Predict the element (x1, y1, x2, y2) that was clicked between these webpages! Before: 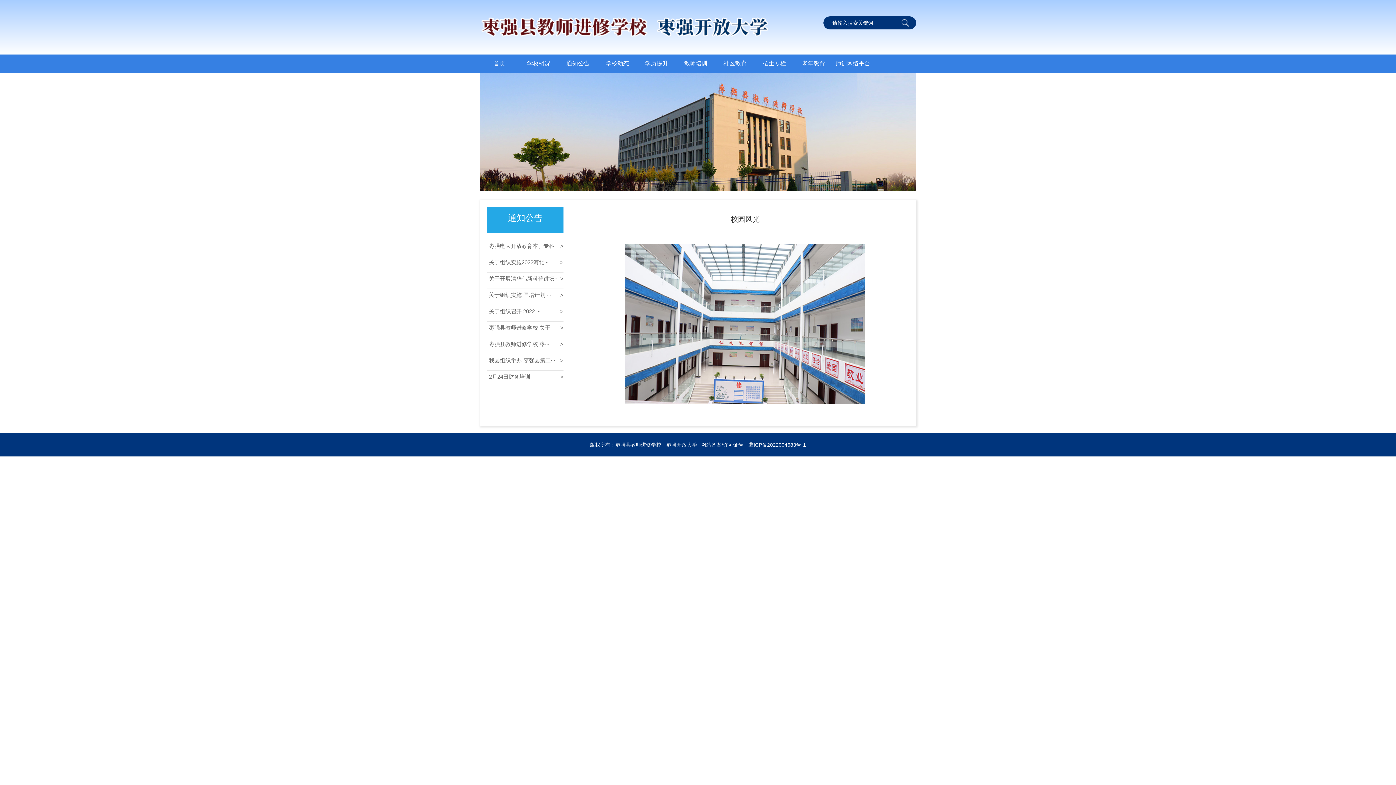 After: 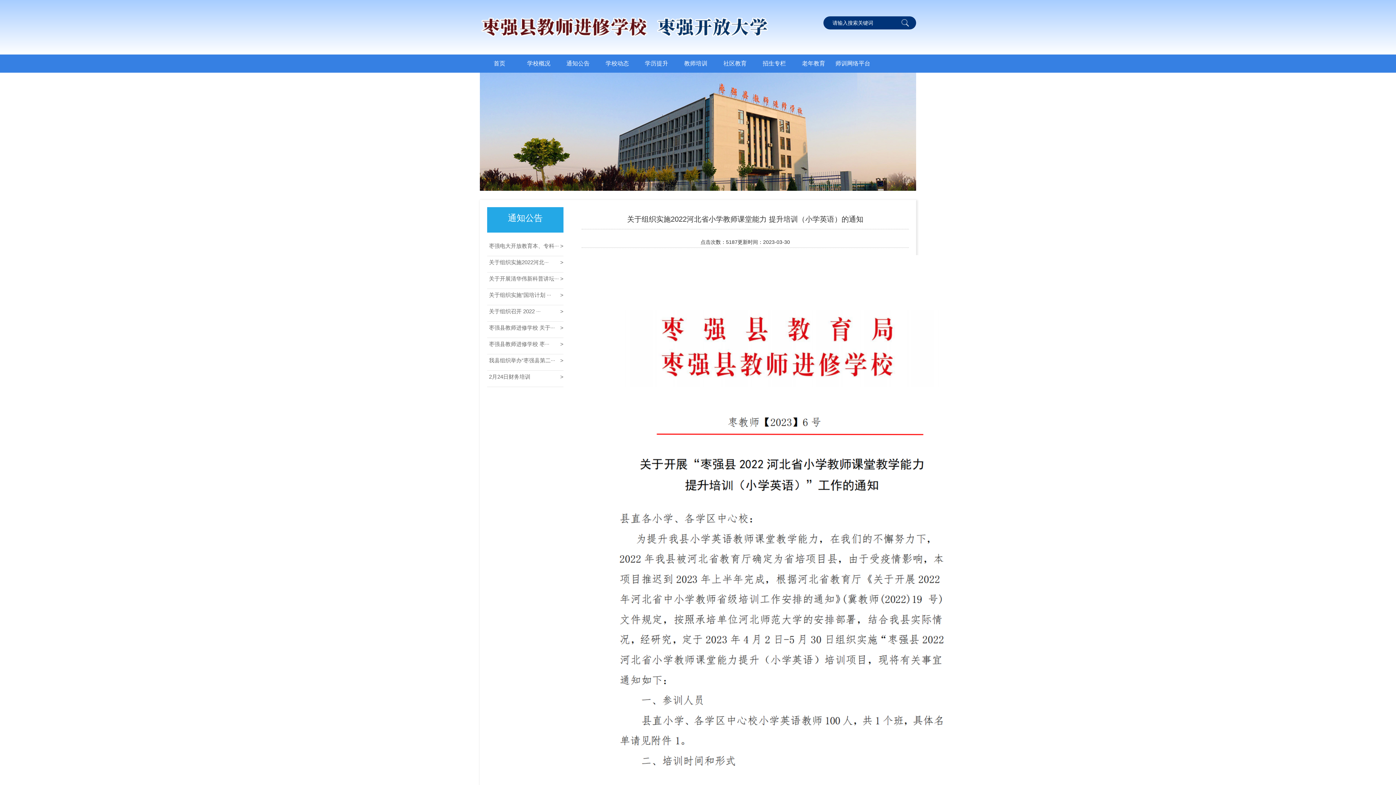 Action: label: 关于组织实施2022河北··· bbox: (487, 256, 563, 268)